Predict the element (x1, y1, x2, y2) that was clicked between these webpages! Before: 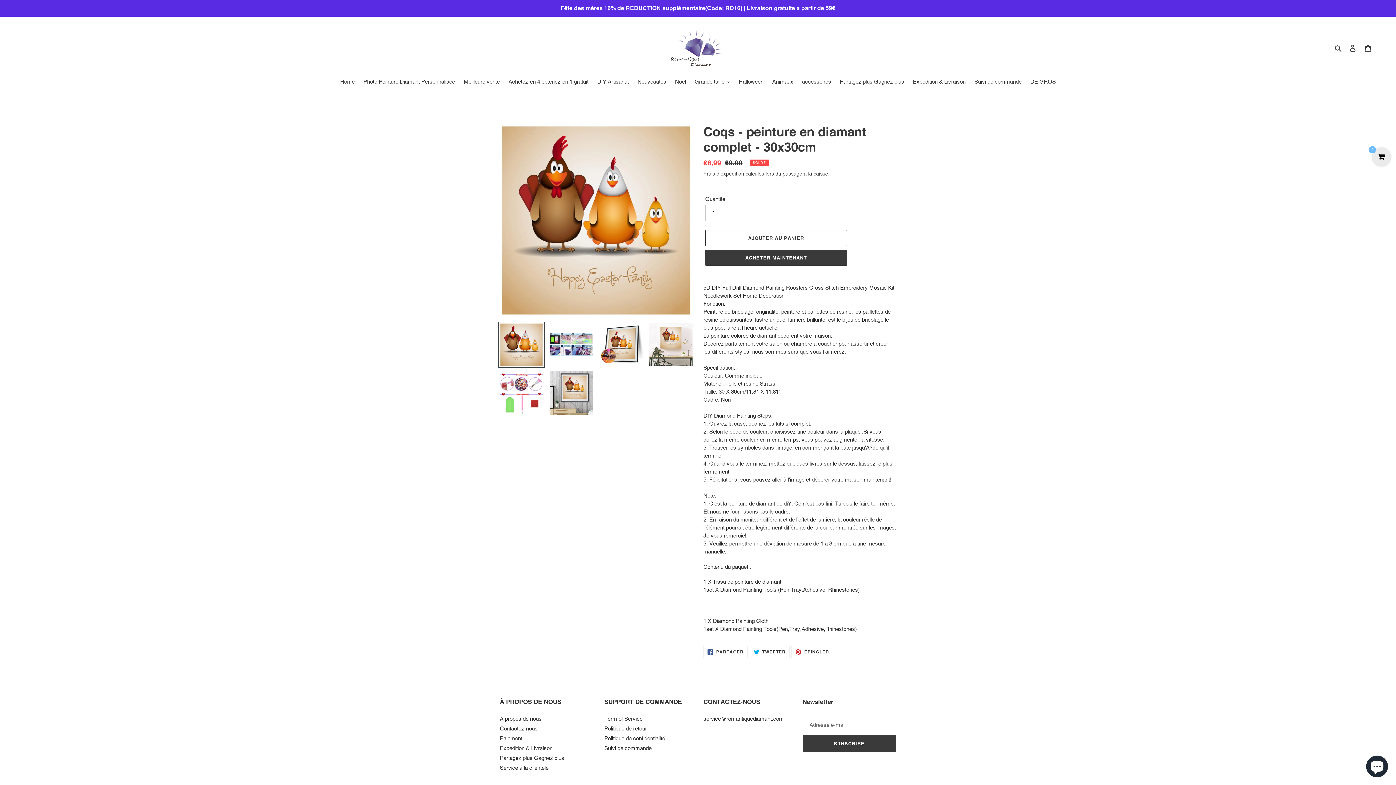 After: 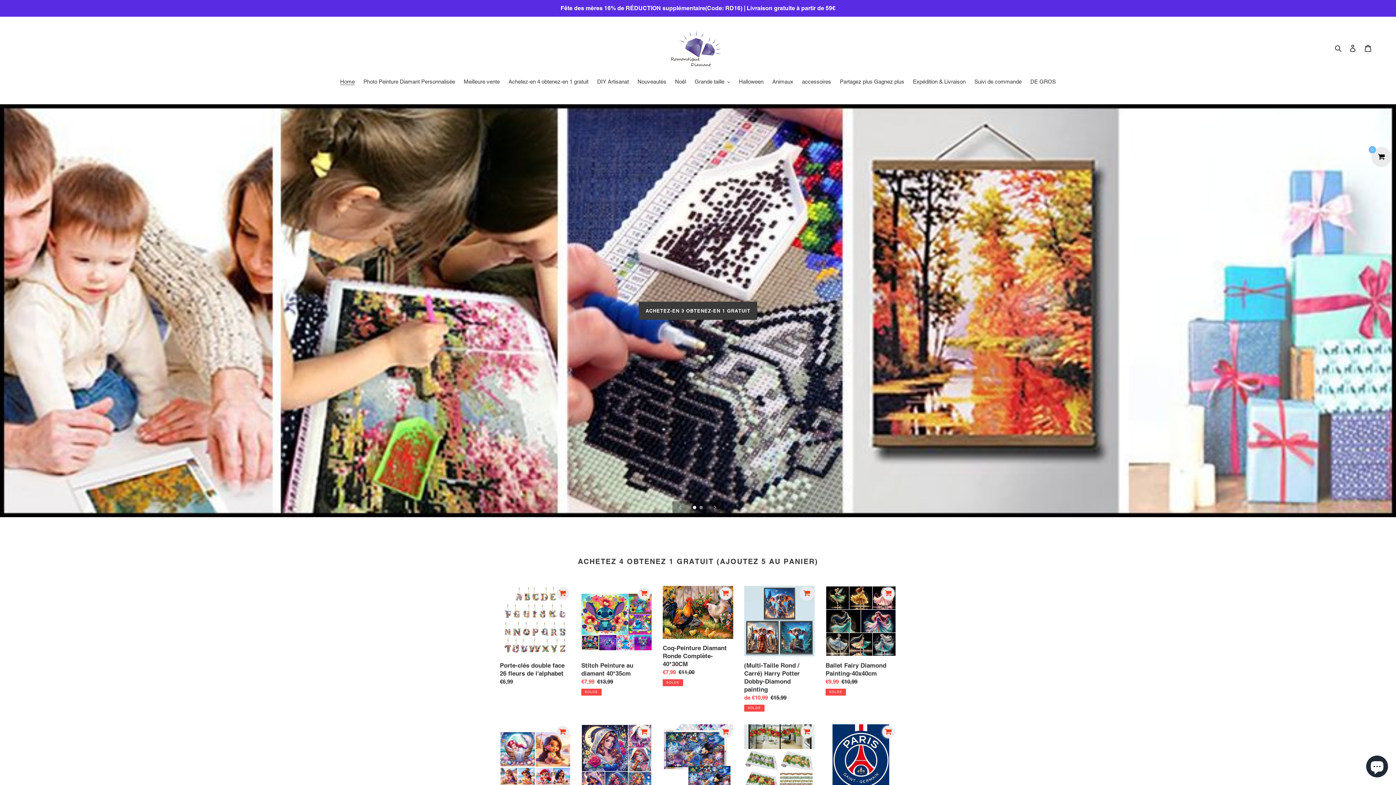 Action: bbox: (657, 27, 739, 68)